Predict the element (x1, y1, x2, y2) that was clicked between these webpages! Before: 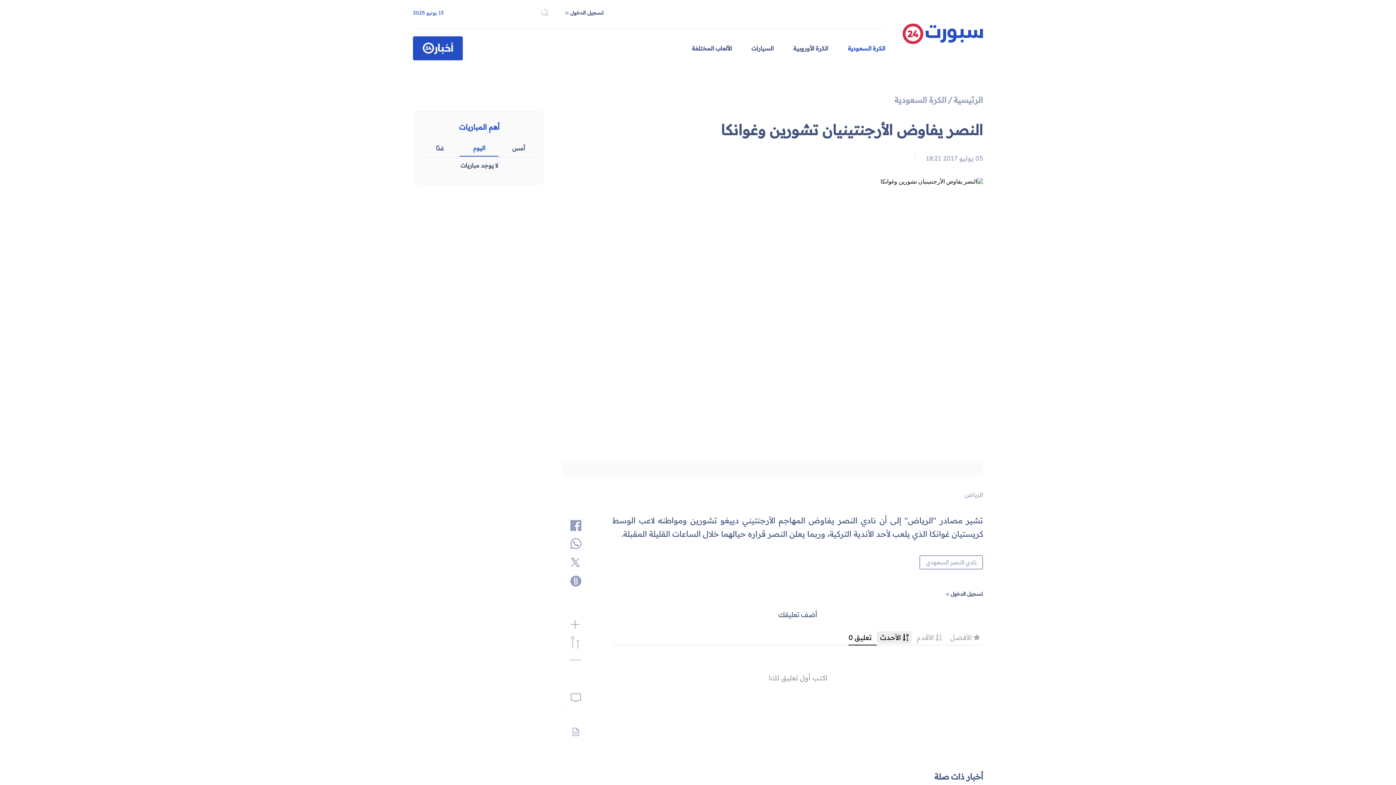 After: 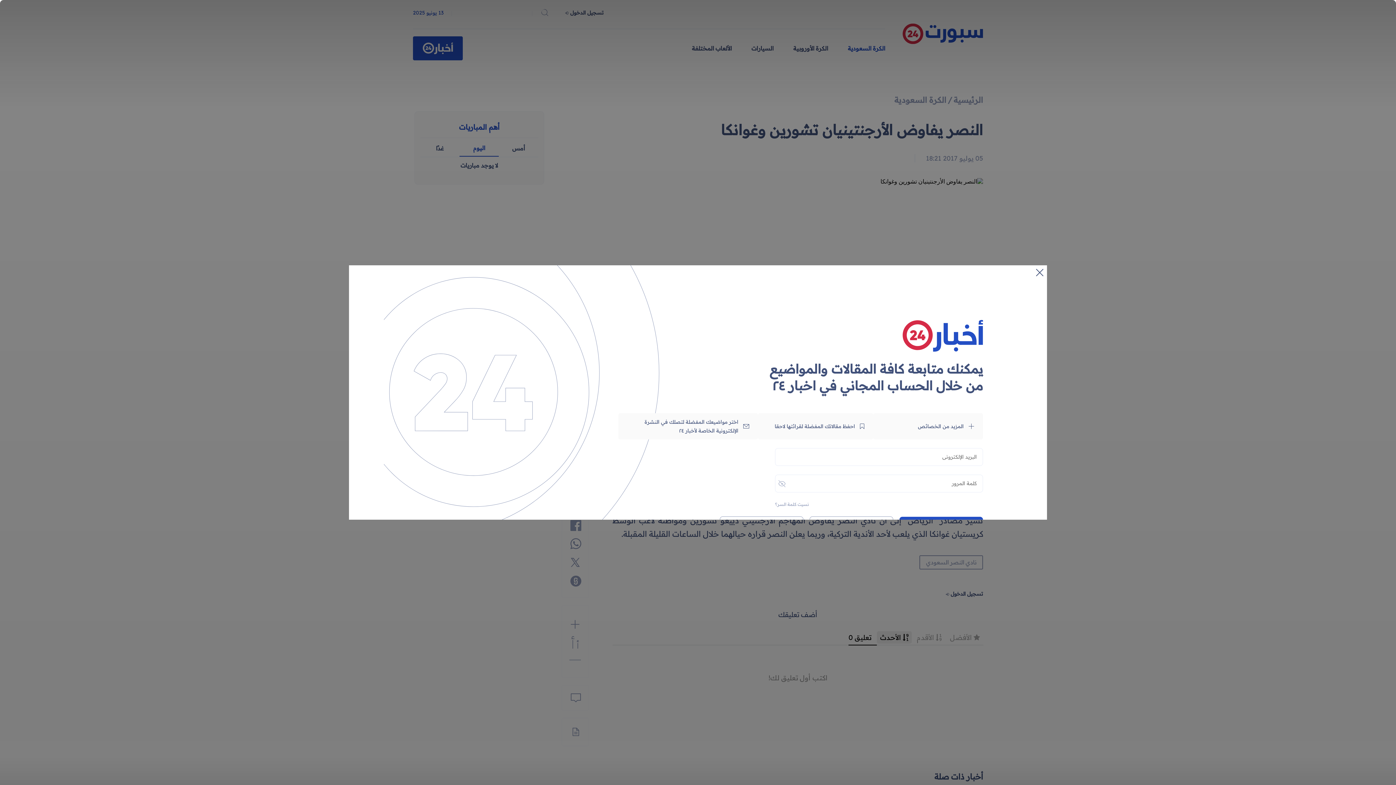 Action: label: تسجيل الدخول  bbox: (612, 590, 983, 597)